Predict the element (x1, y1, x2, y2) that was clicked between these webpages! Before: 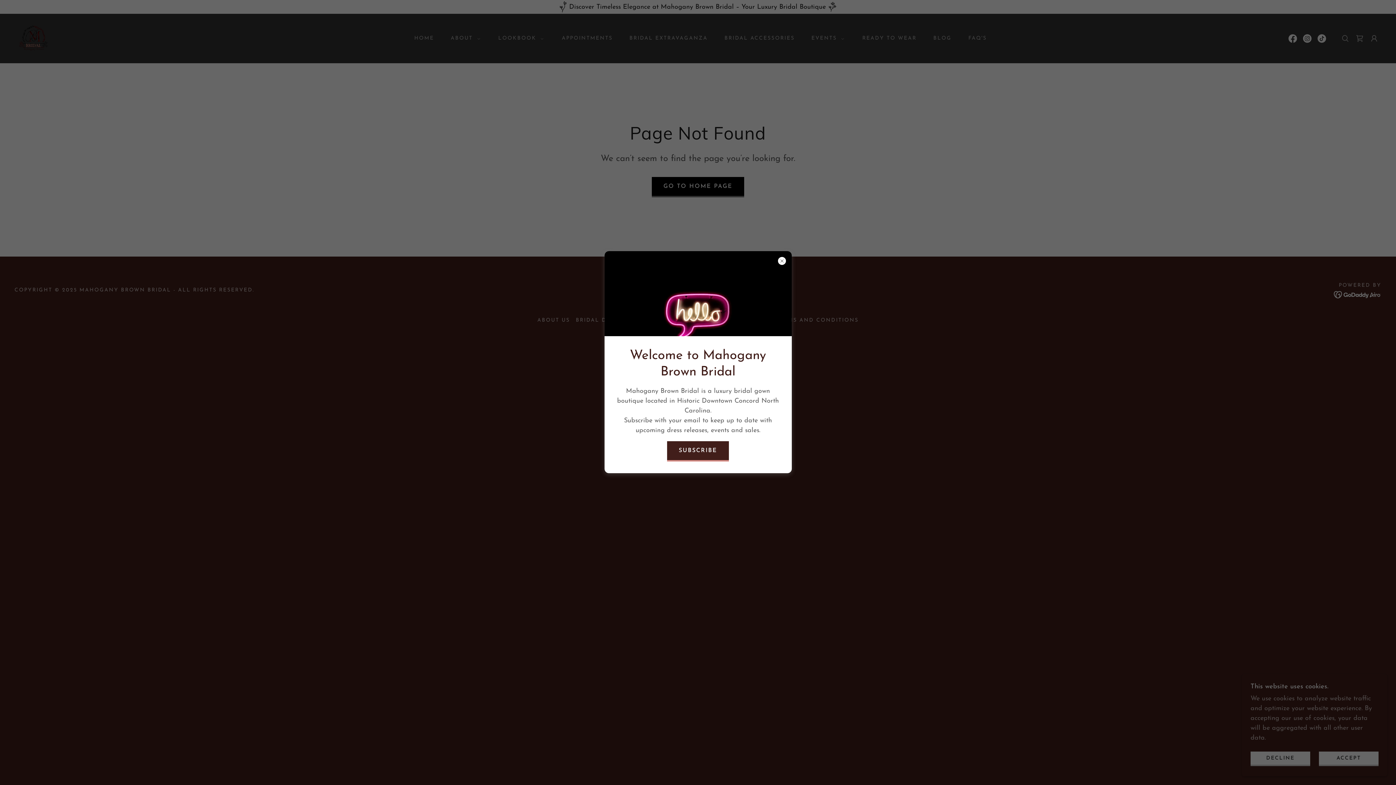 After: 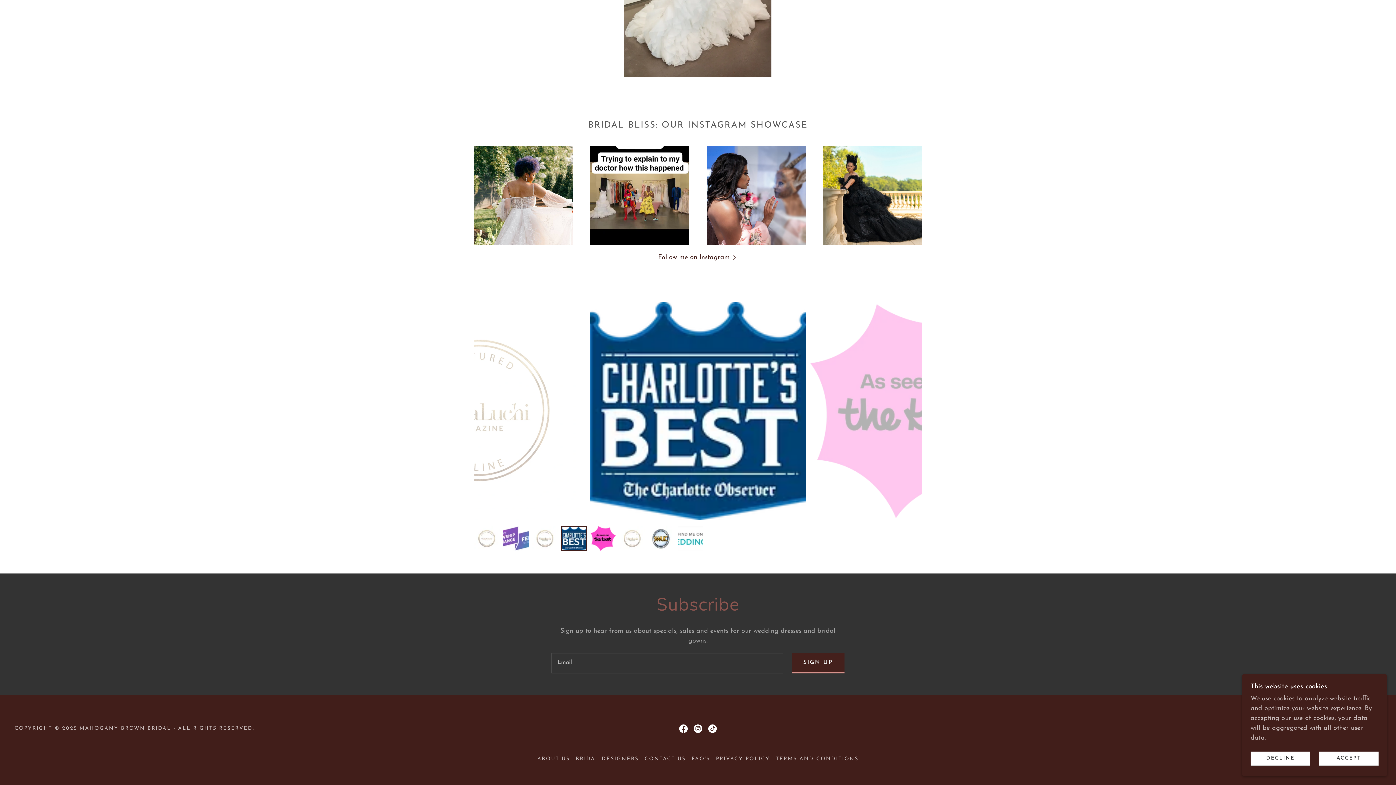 Action: bbox: (667, 441, 729, 461) label: SUBSCRIBE